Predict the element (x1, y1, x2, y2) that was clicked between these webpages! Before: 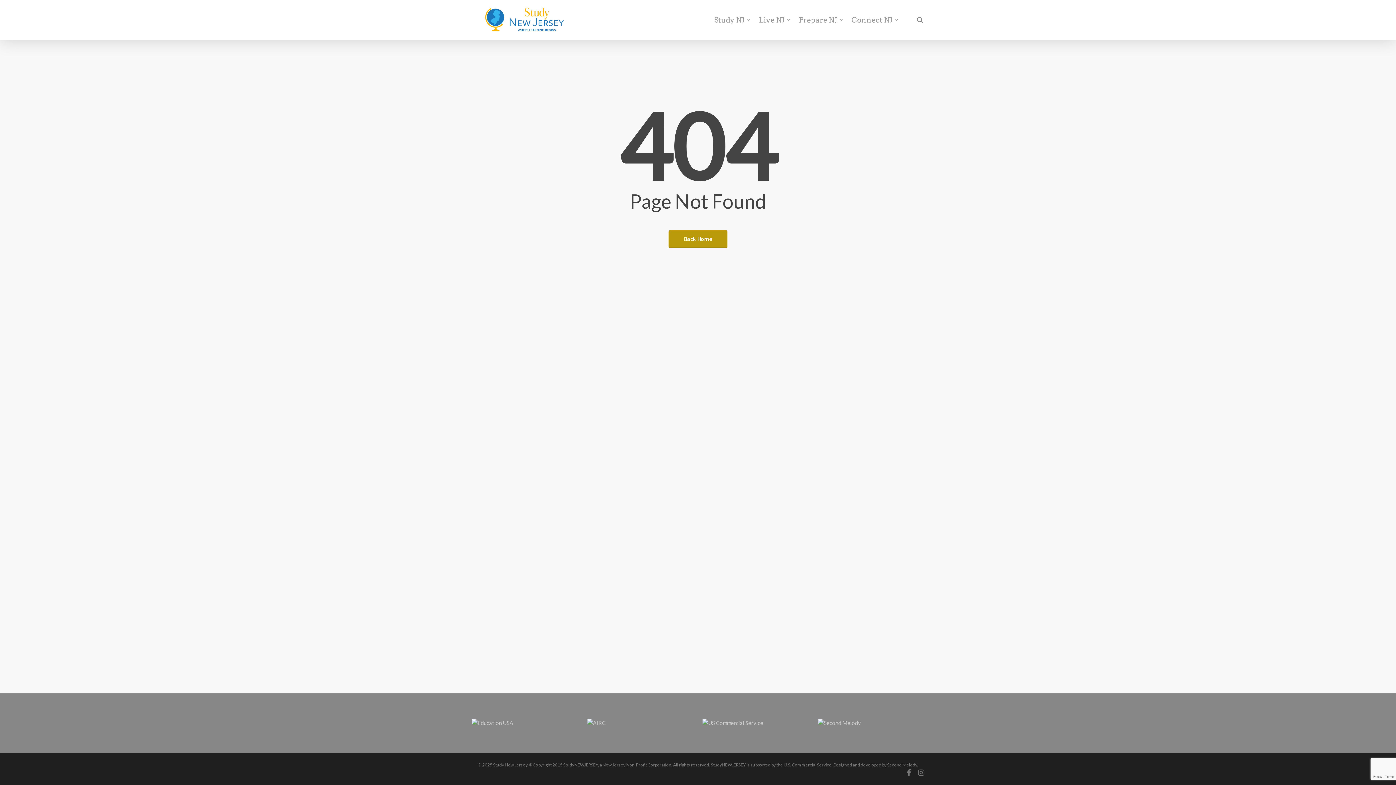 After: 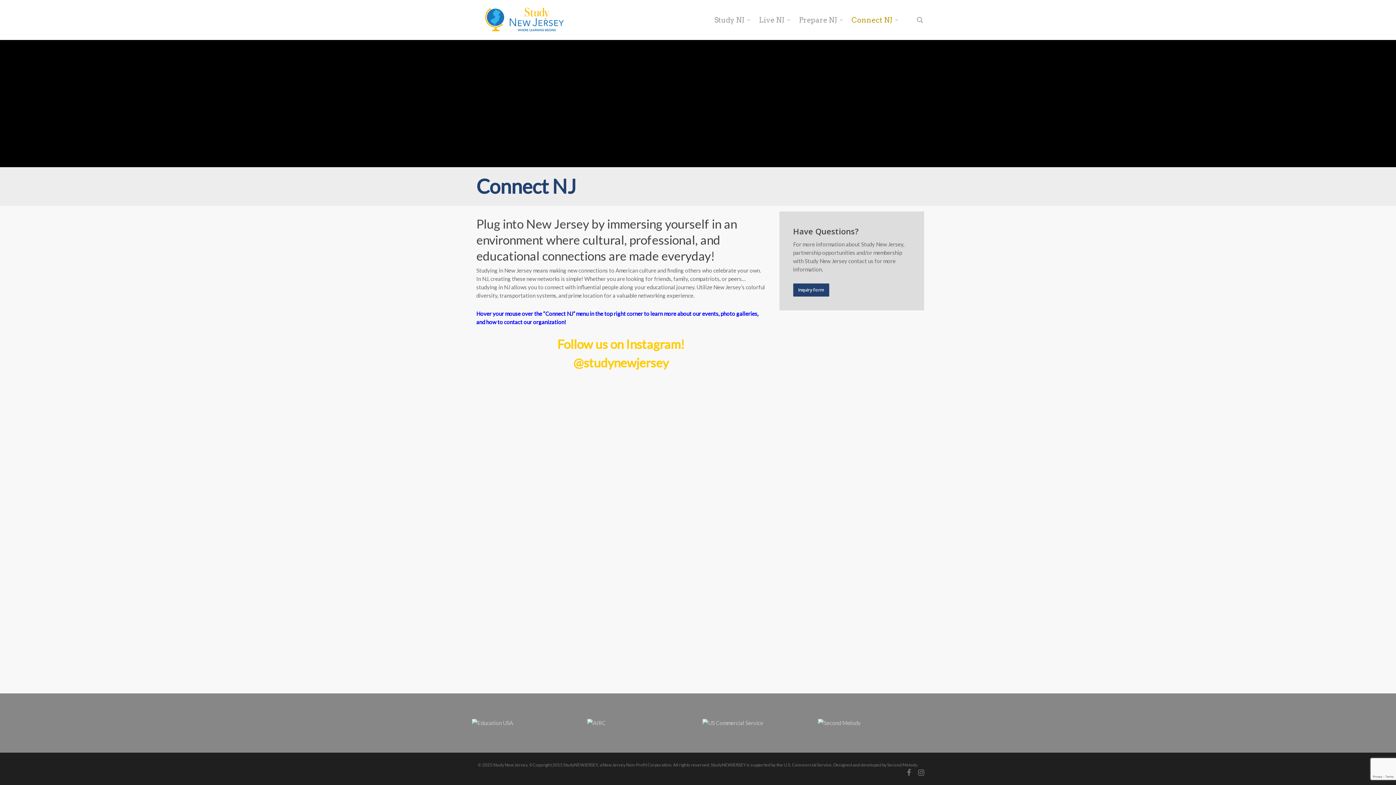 Action: label: Connect NJ bbox: (848, 16, 903, 23)